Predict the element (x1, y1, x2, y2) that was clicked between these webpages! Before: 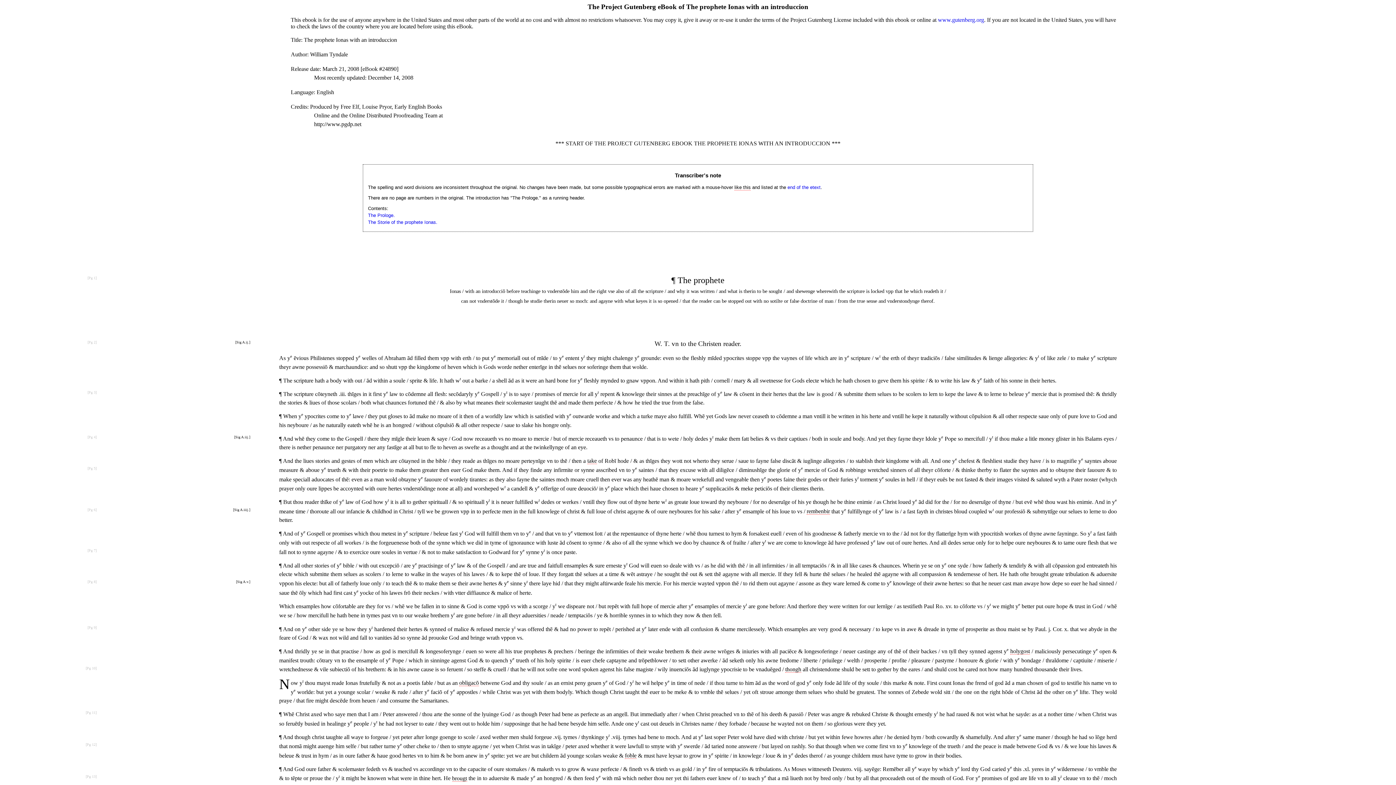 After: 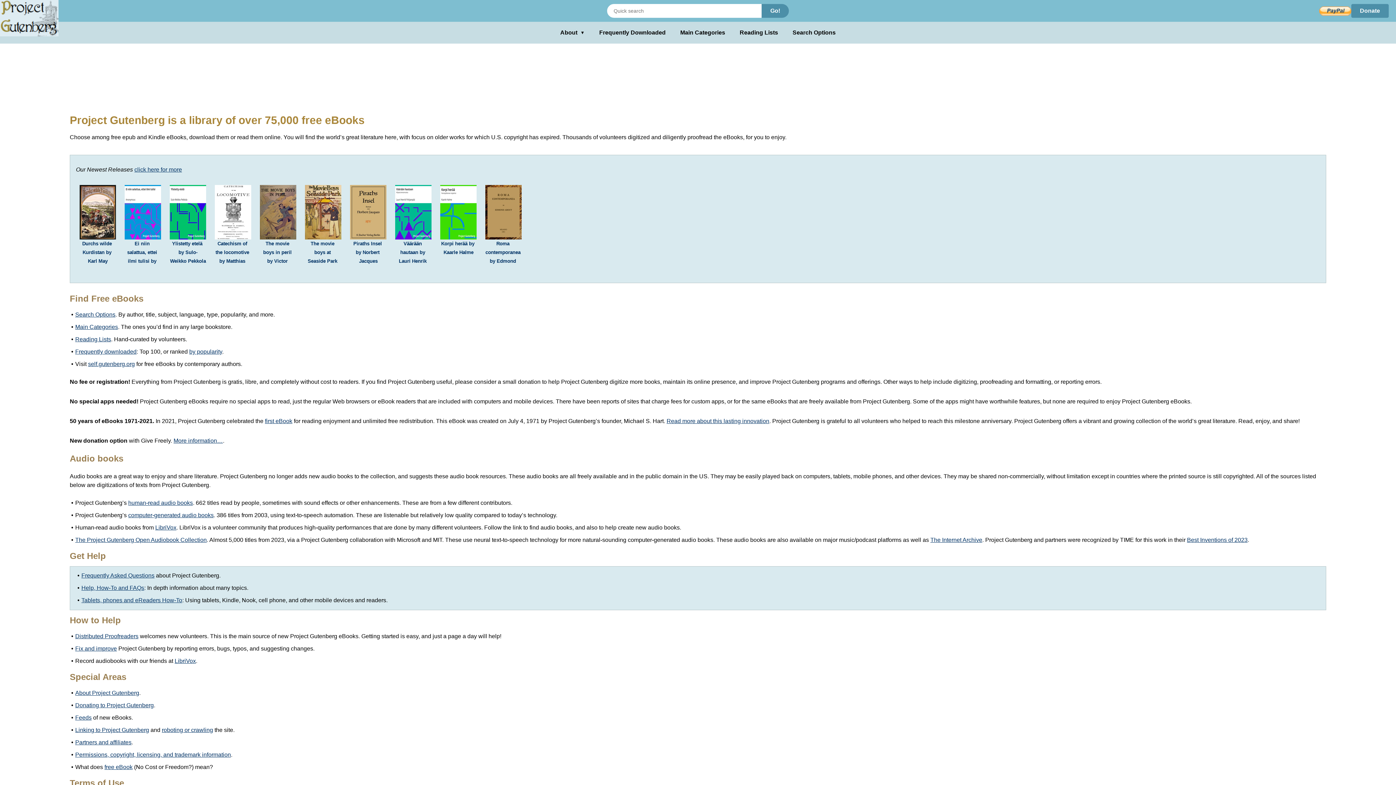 Action: bbox: (938, 16, 984, 22) label: www.gutenberg.org